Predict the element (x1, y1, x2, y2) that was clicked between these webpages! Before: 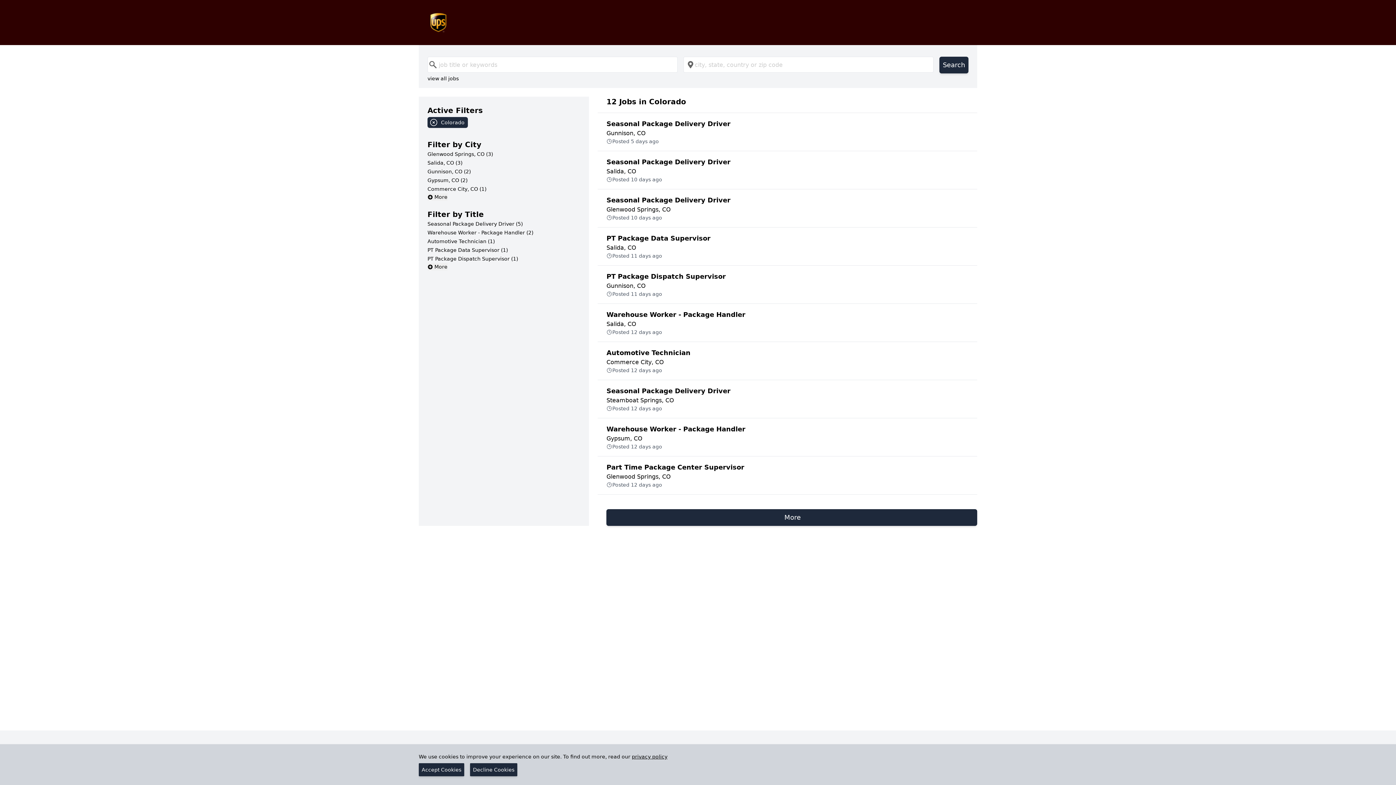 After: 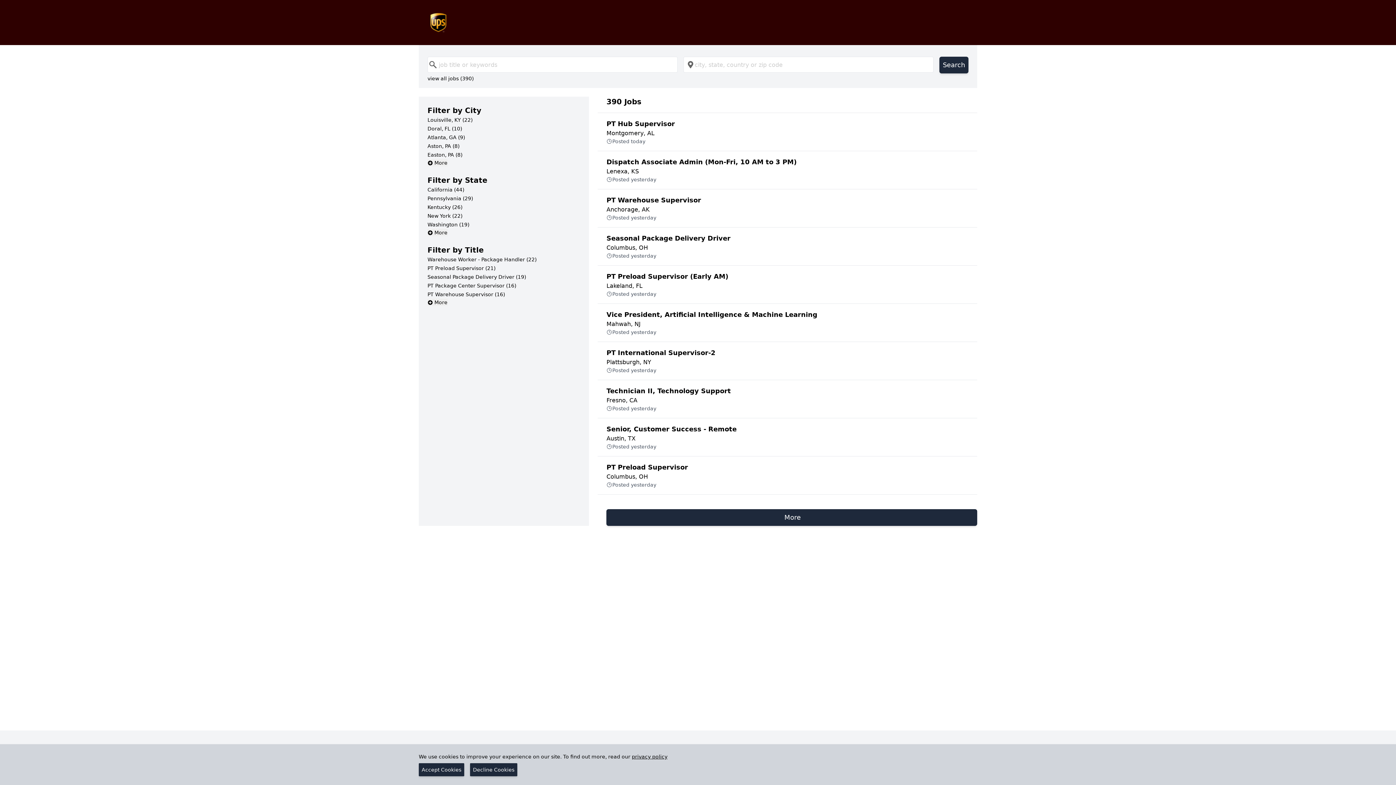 Action: bbox: (427, 74, 458, 82) label: view all jobs